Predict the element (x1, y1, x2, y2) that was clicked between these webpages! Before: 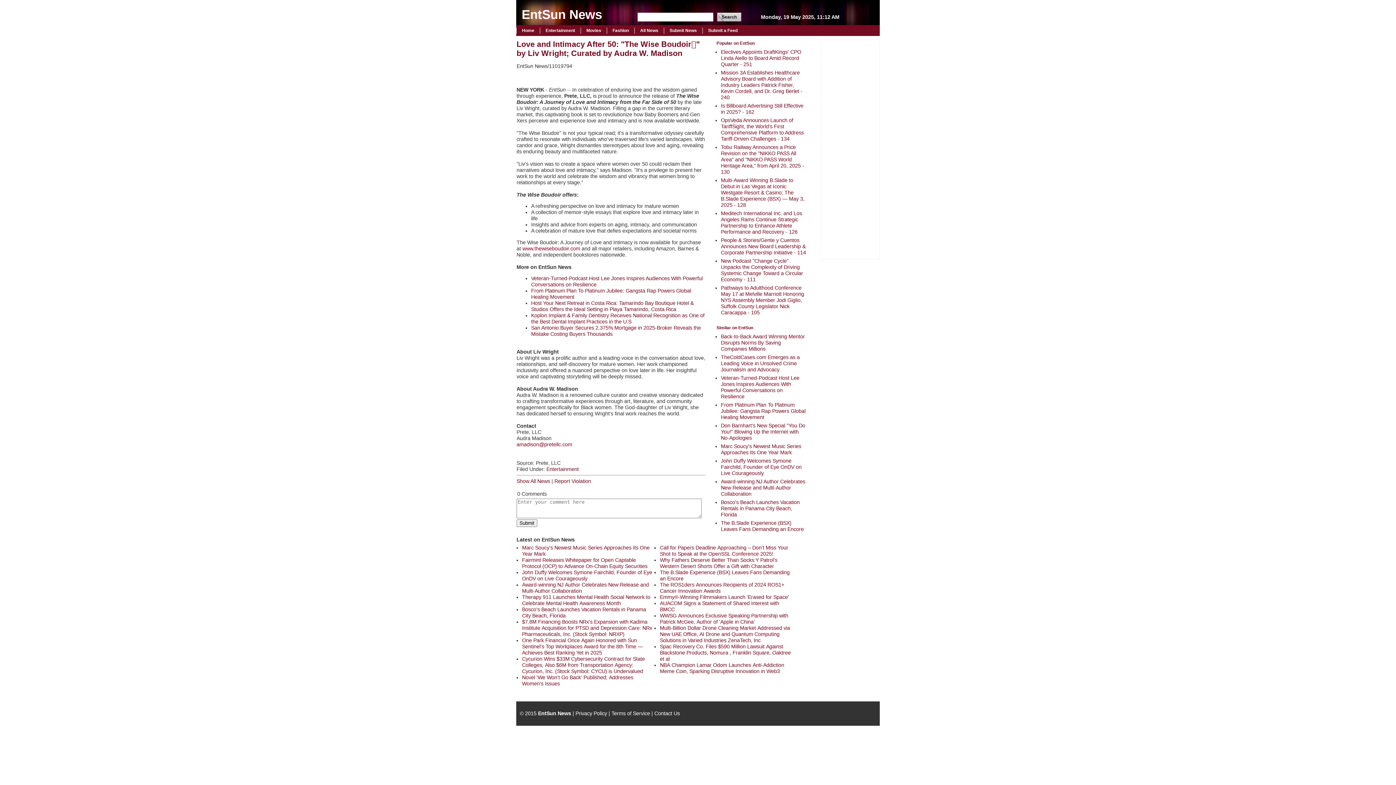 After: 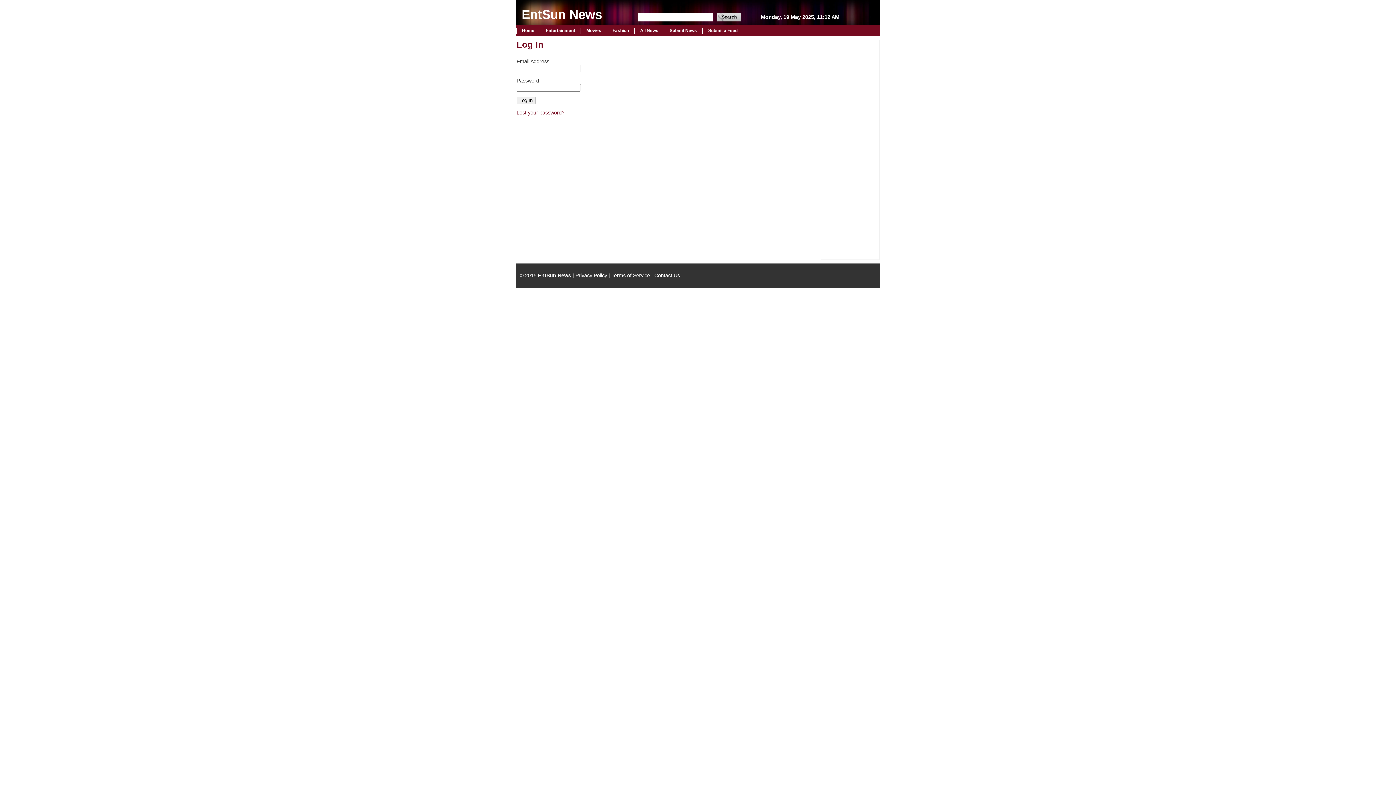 Action: label: Submit News bbox: (664, 27, 702, 33)